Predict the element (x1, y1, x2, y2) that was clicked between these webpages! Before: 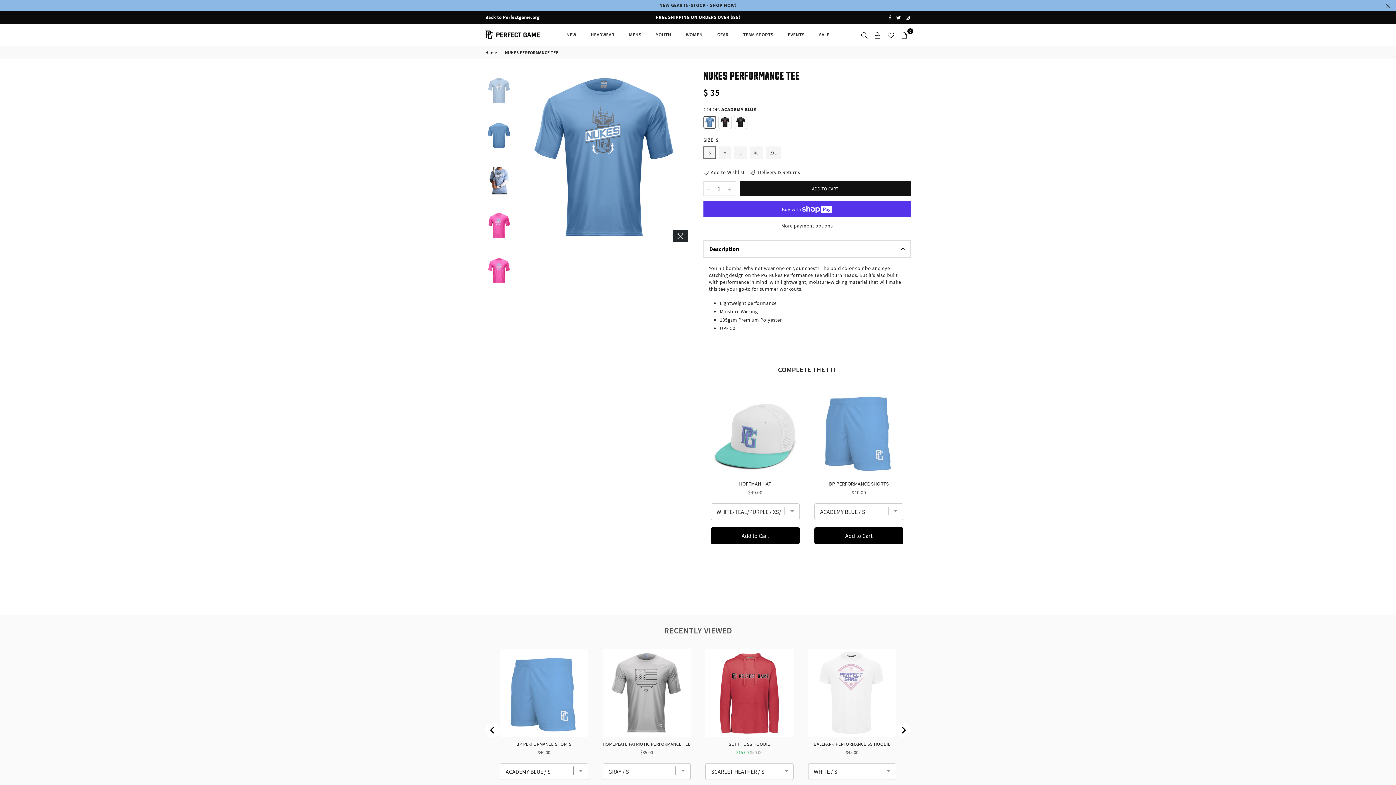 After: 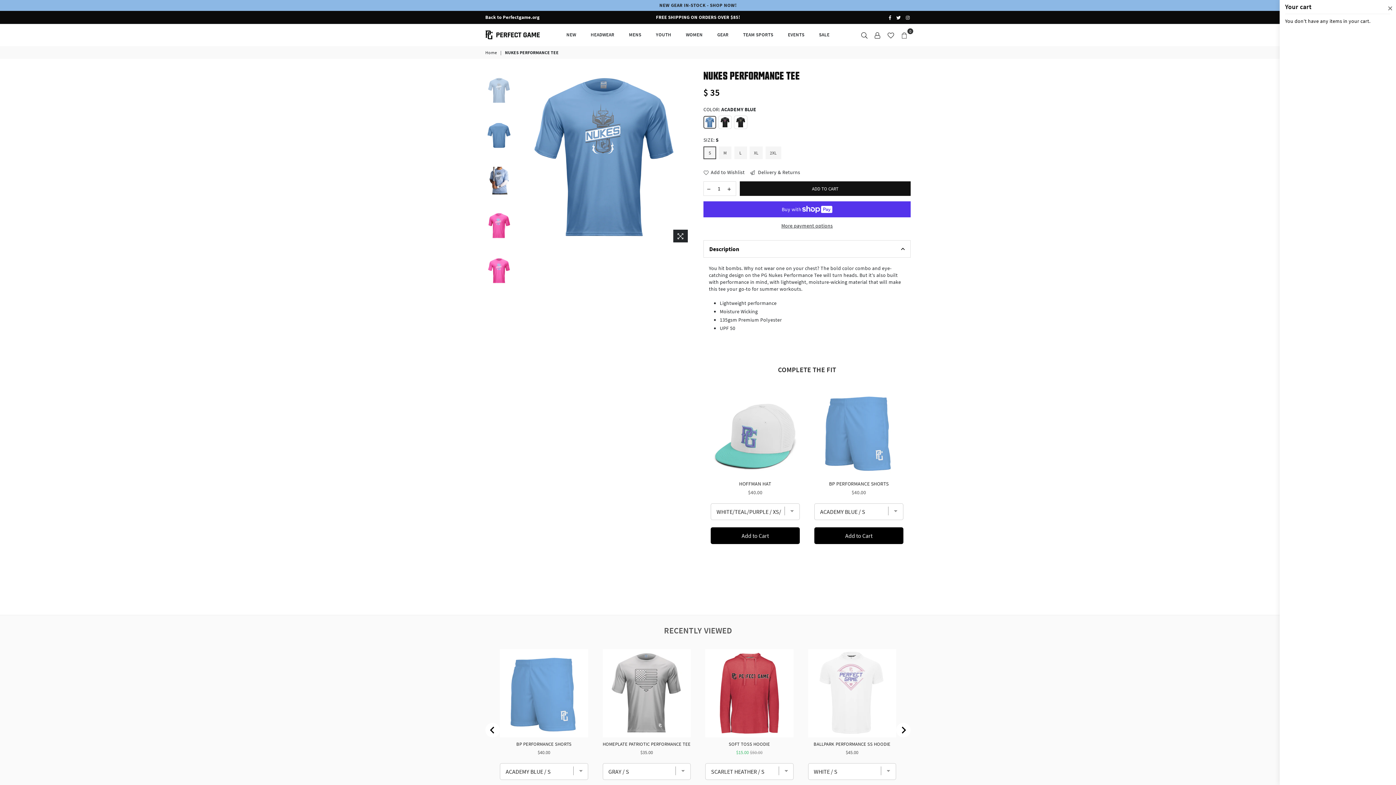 Action: bbox: (897, 29, 910, 40) label: 0